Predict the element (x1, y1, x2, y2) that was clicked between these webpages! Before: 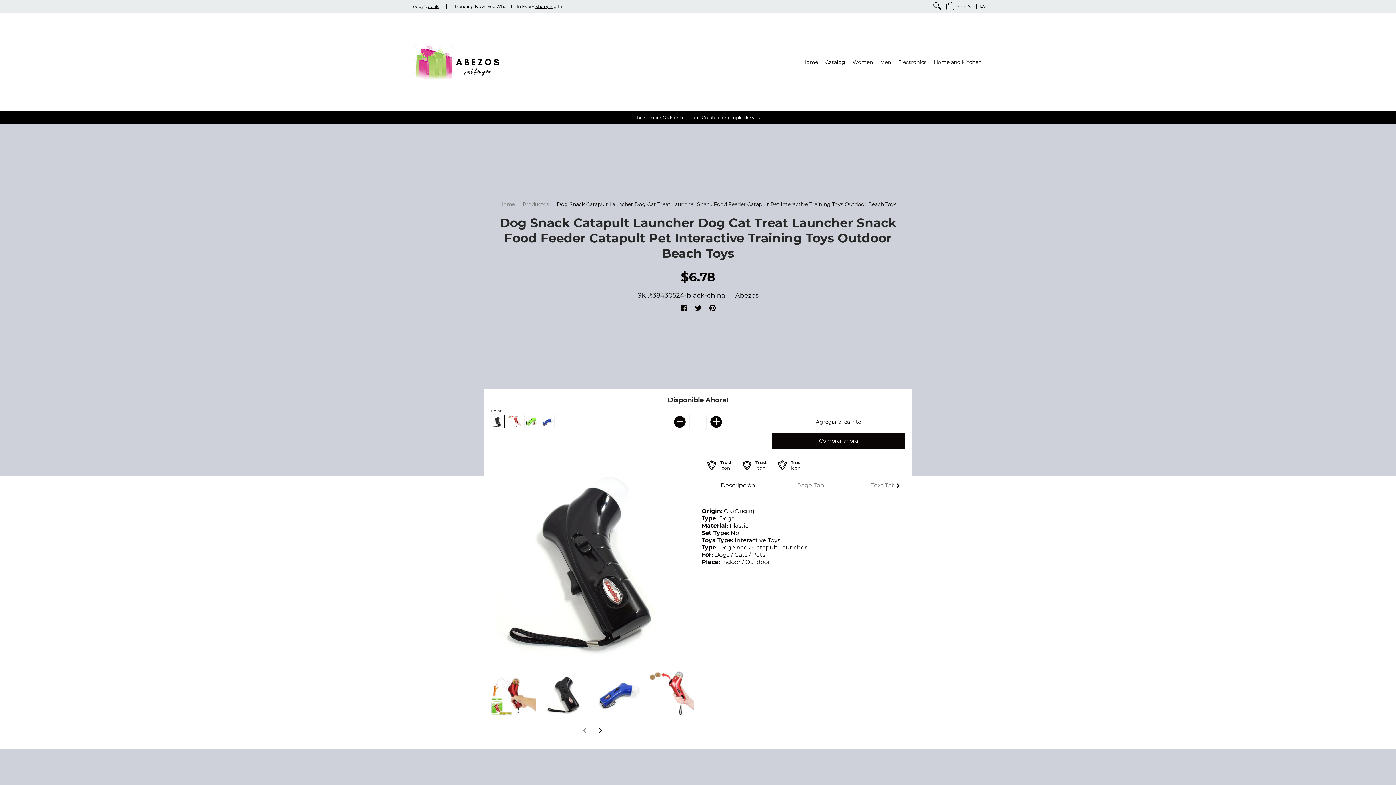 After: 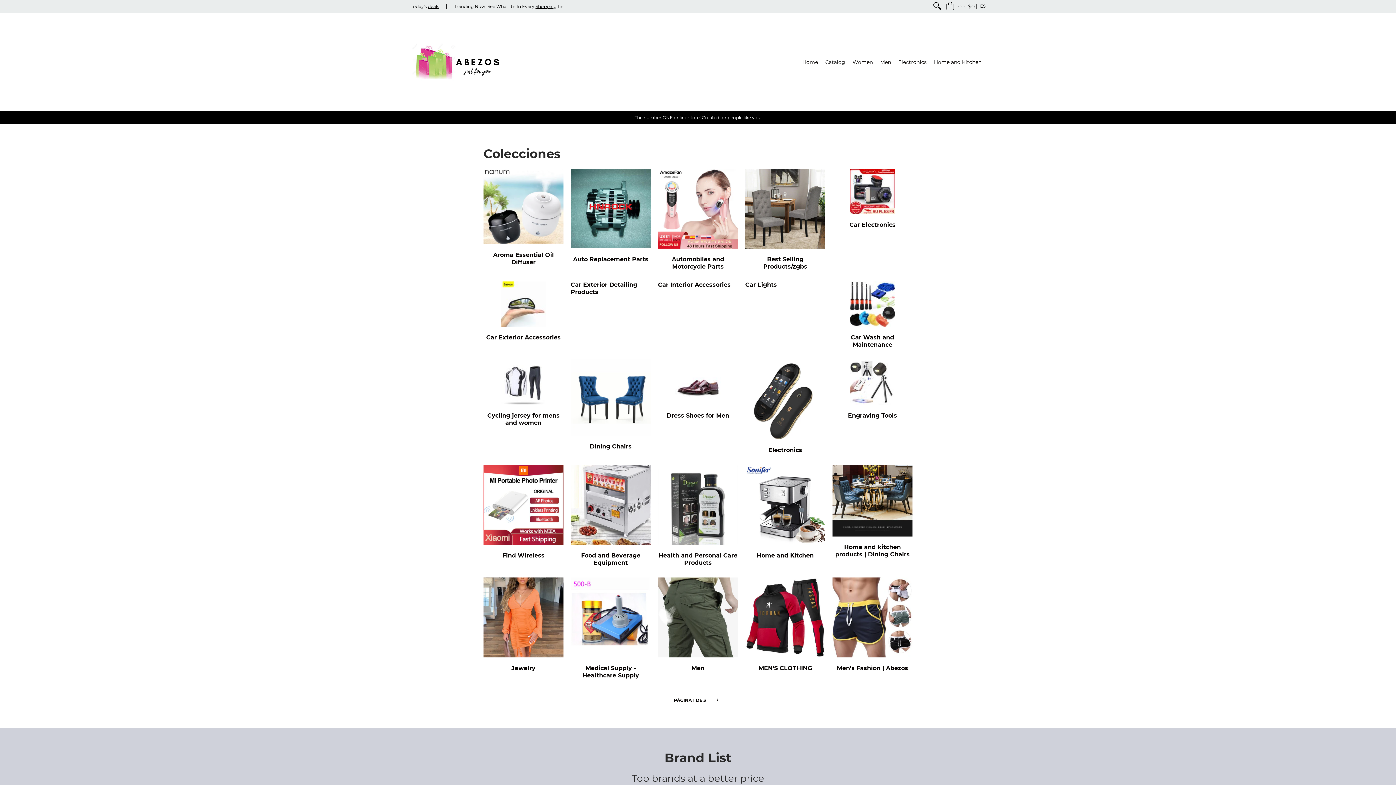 Action: label: Shopping bbox: (535, 3, 556, 9)